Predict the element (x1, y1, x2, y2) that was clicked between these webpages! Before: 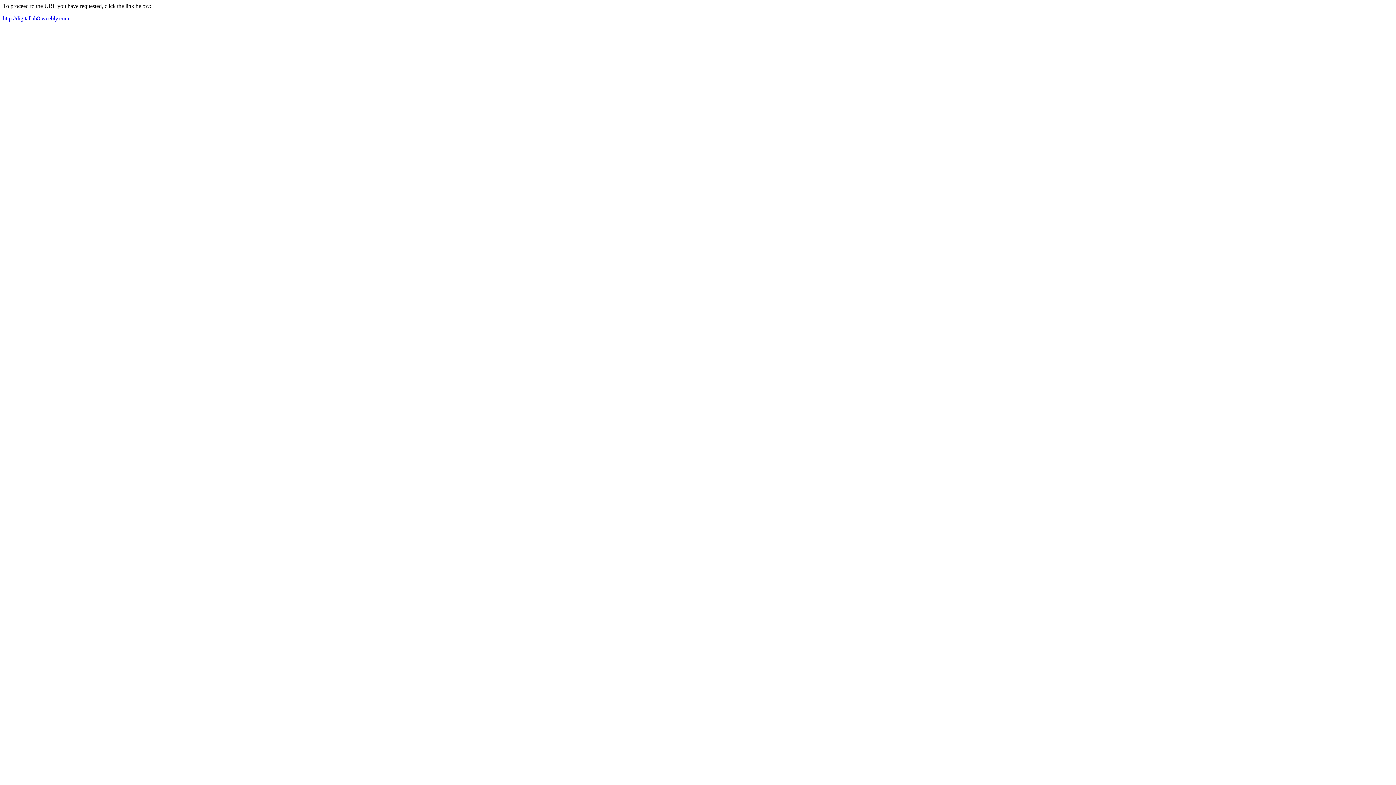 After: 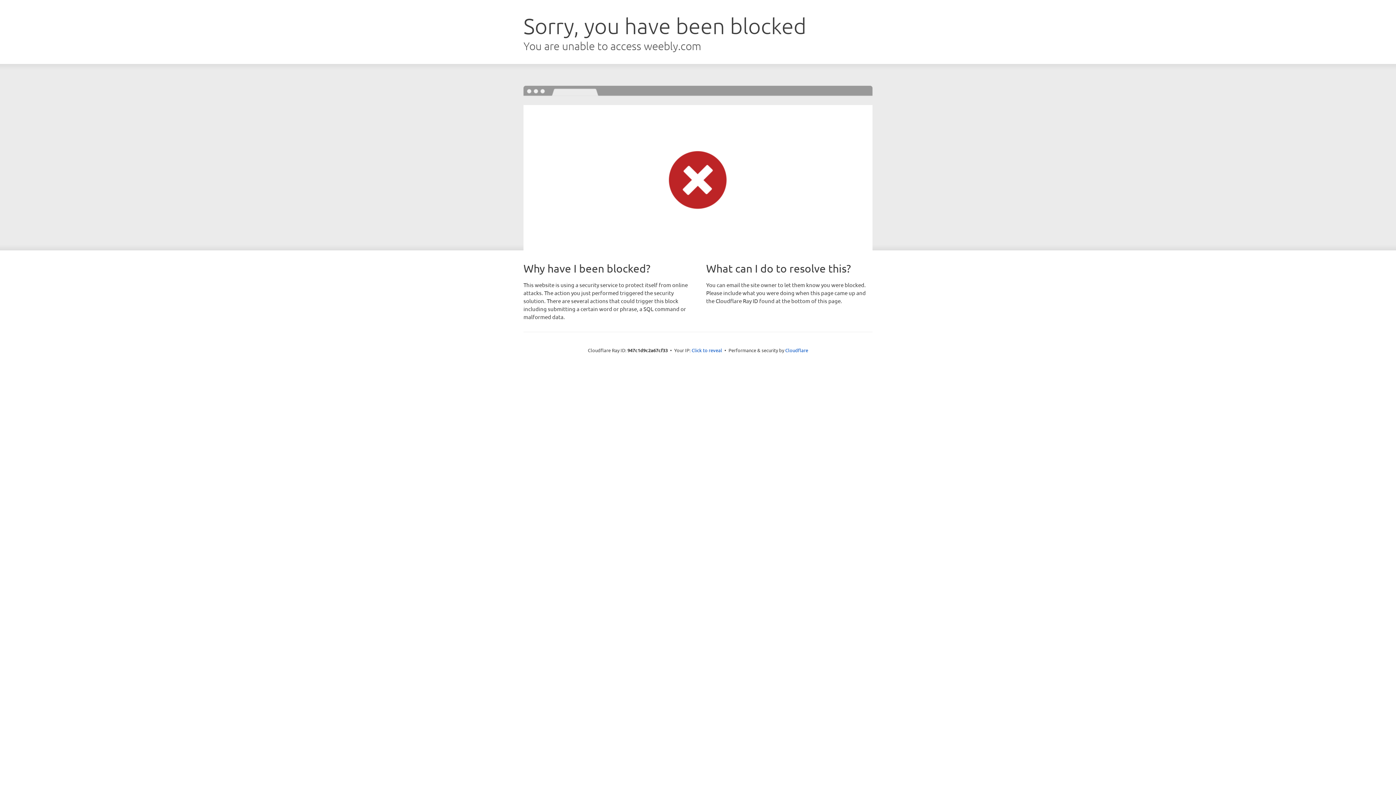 Action: label: http://digitallab8.weebly.com bbox: (2, 15, 69, 21)